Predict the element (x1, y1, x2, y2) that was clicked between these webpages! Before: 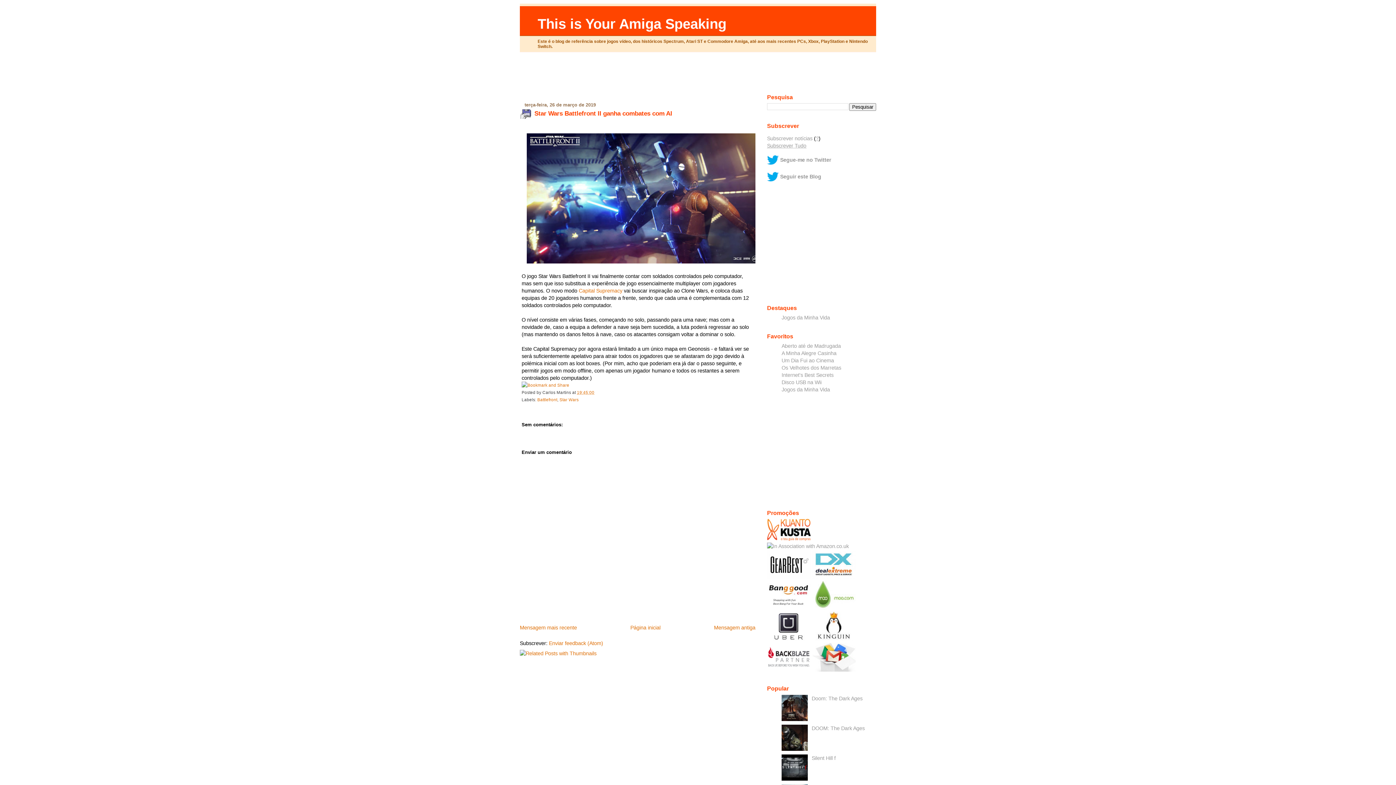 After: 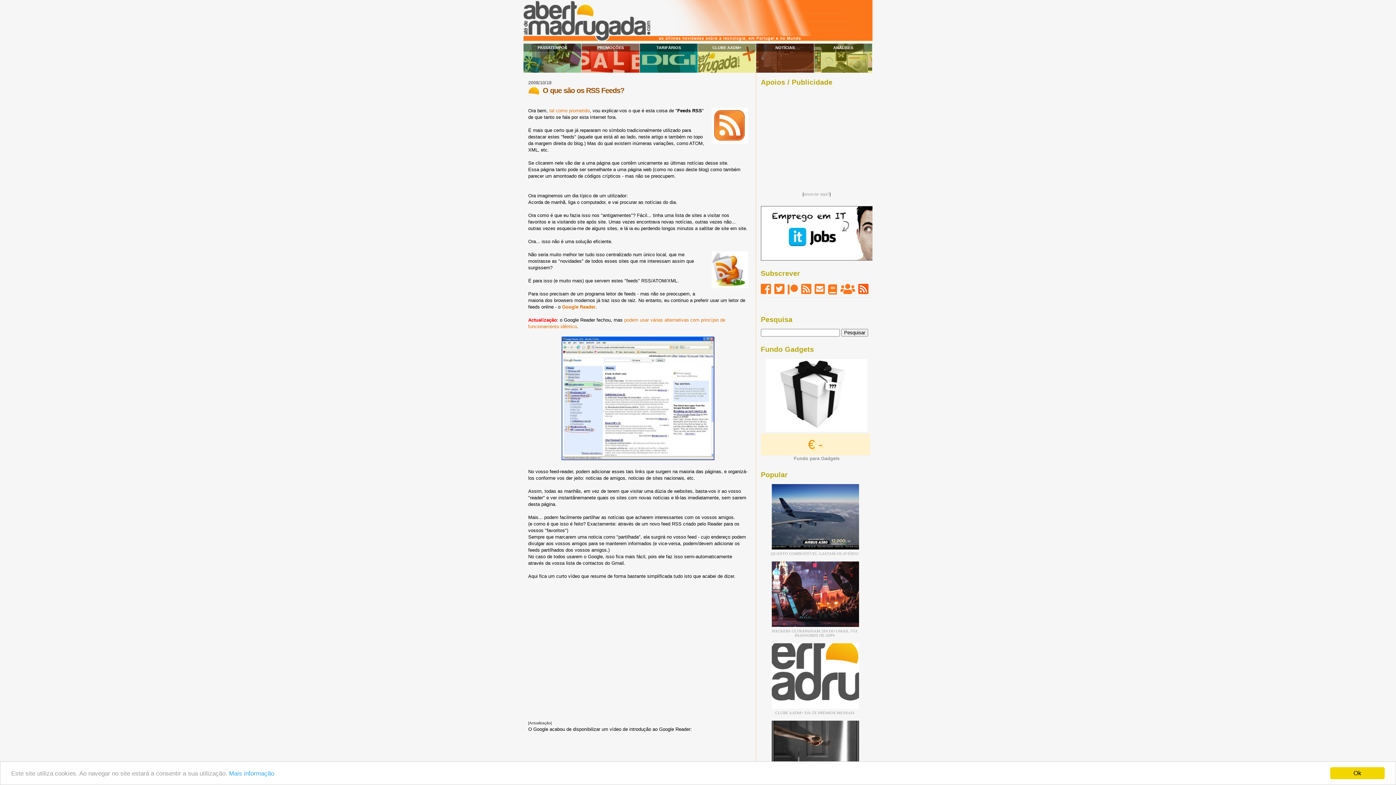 Action: label: ? bbox: (816, 135, 818, 141)